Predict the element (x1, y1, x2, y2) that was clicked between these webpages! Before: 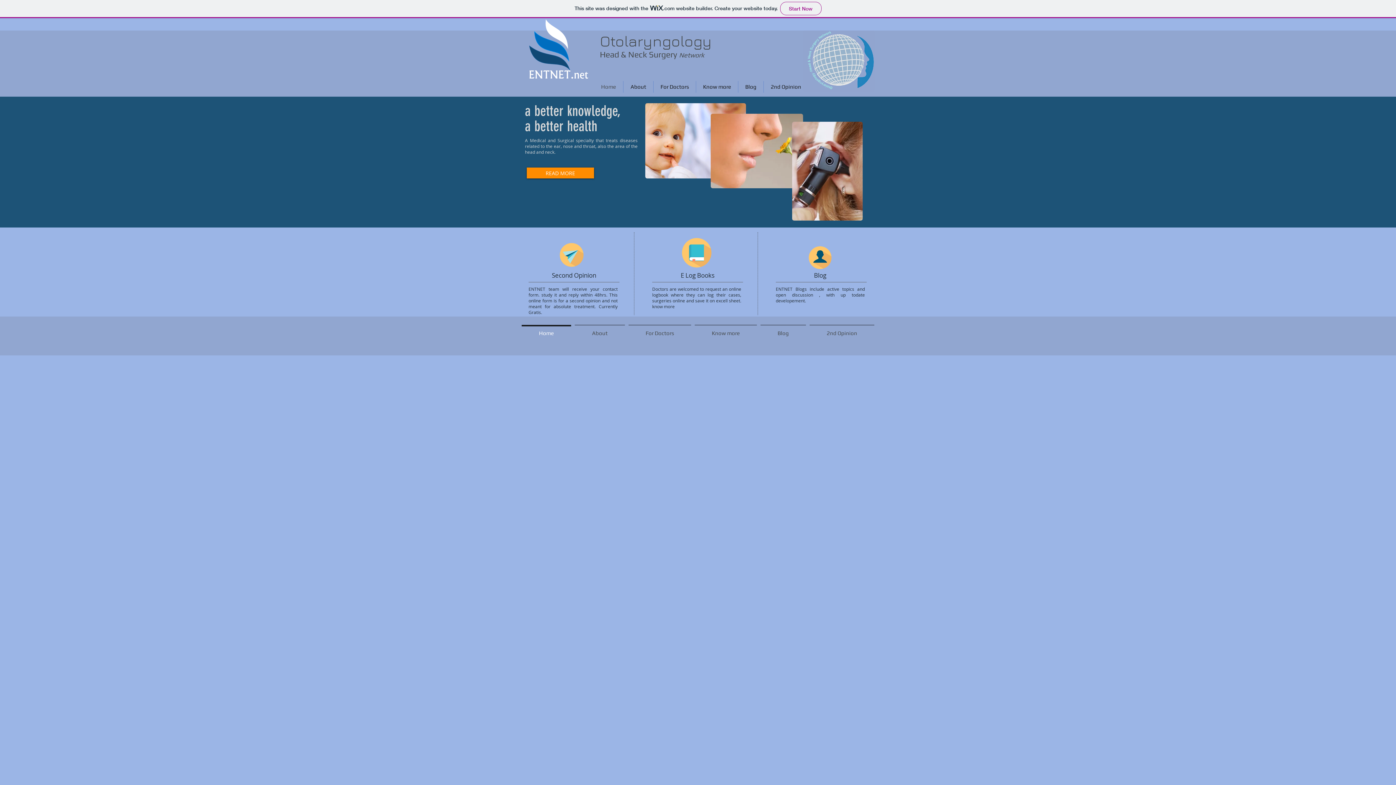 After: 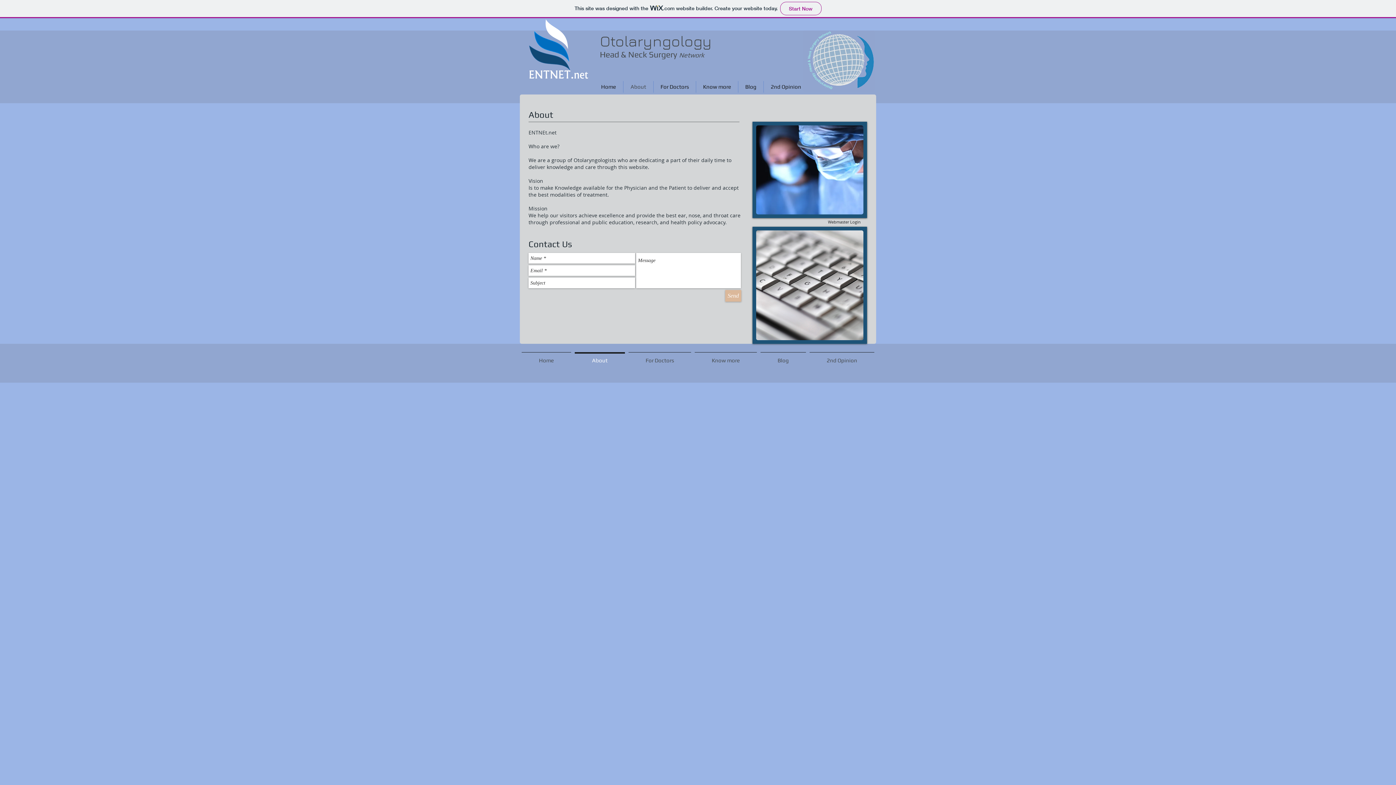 Action: label: About bbox: (573, 325, 626, 335)